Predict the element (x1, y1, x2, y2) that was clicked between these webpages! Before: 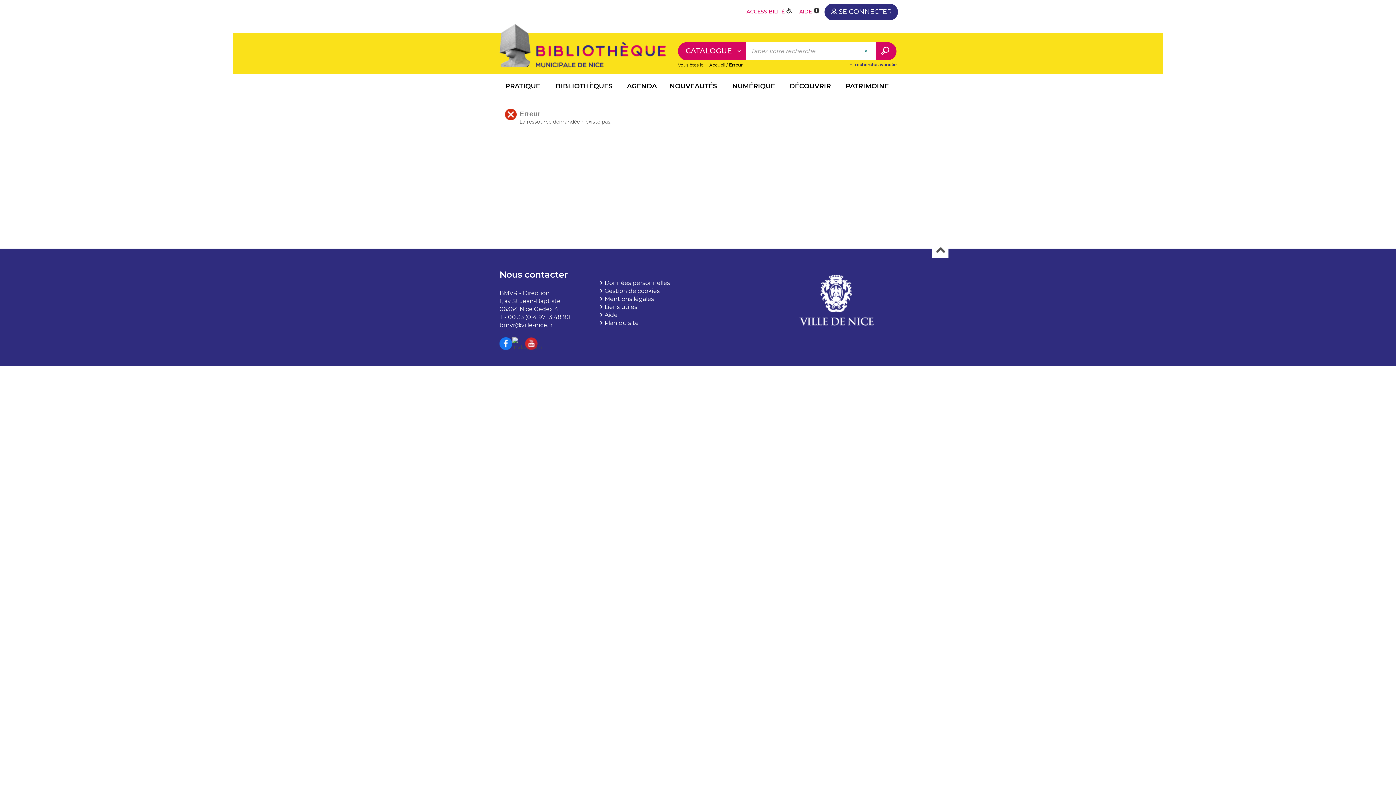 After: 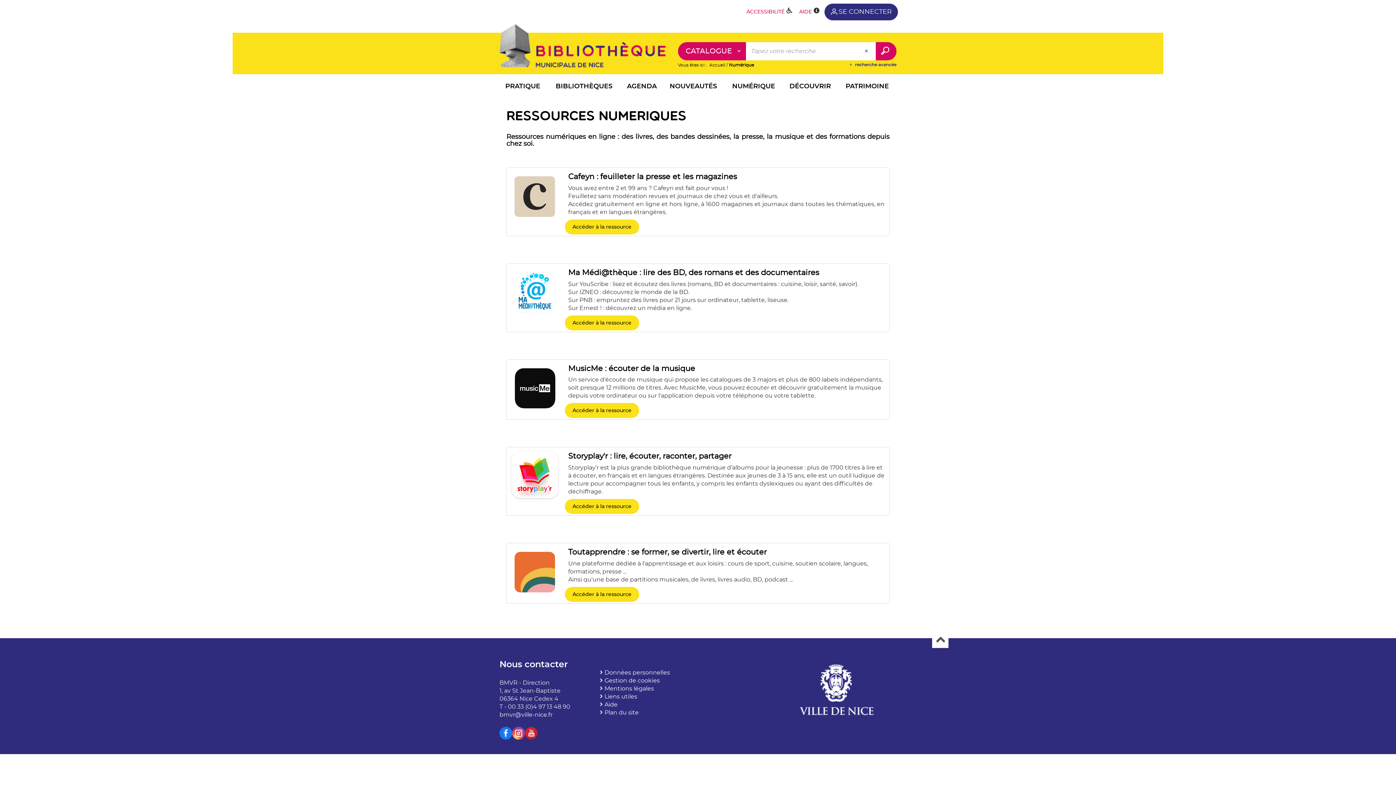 Action: label: NUMÉRIQUE bbox: (725, 78, 782, 96)